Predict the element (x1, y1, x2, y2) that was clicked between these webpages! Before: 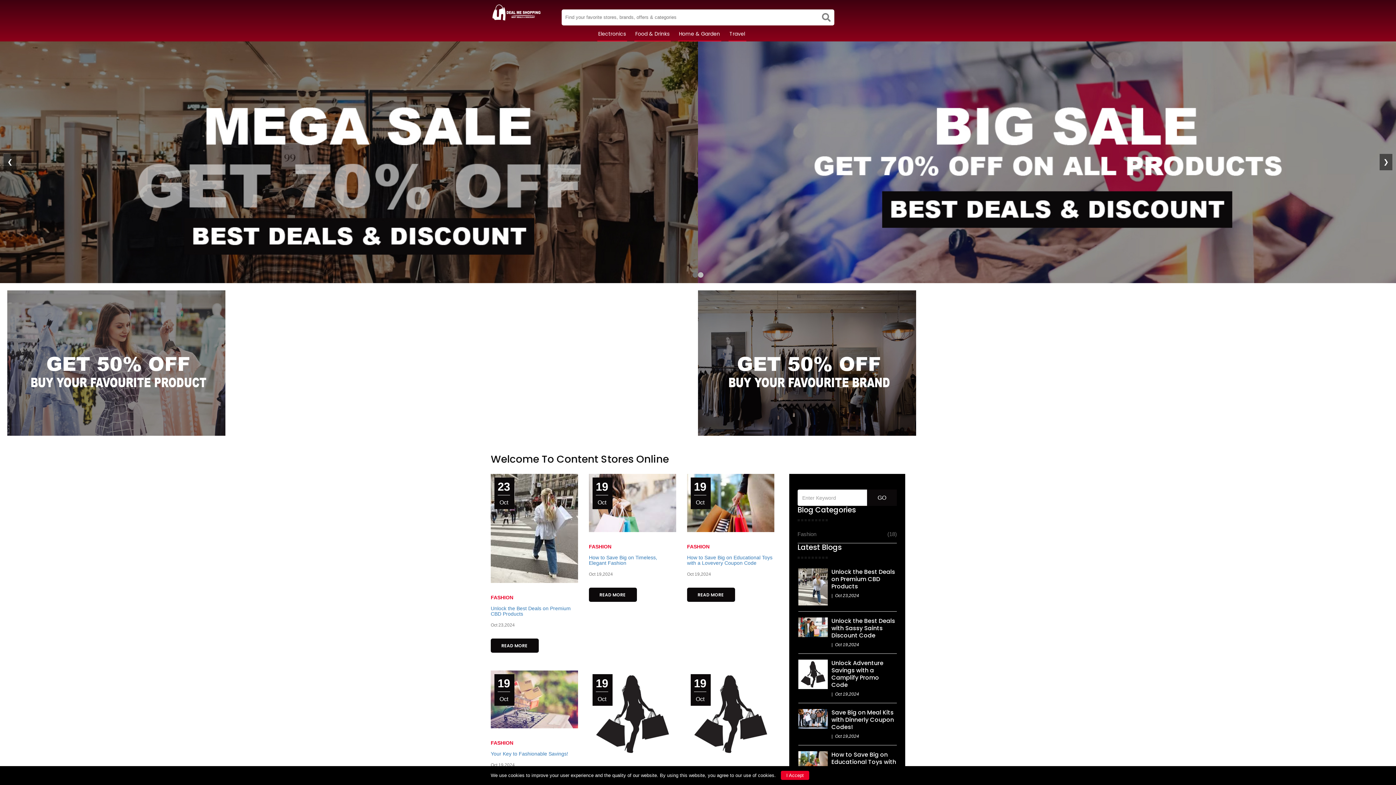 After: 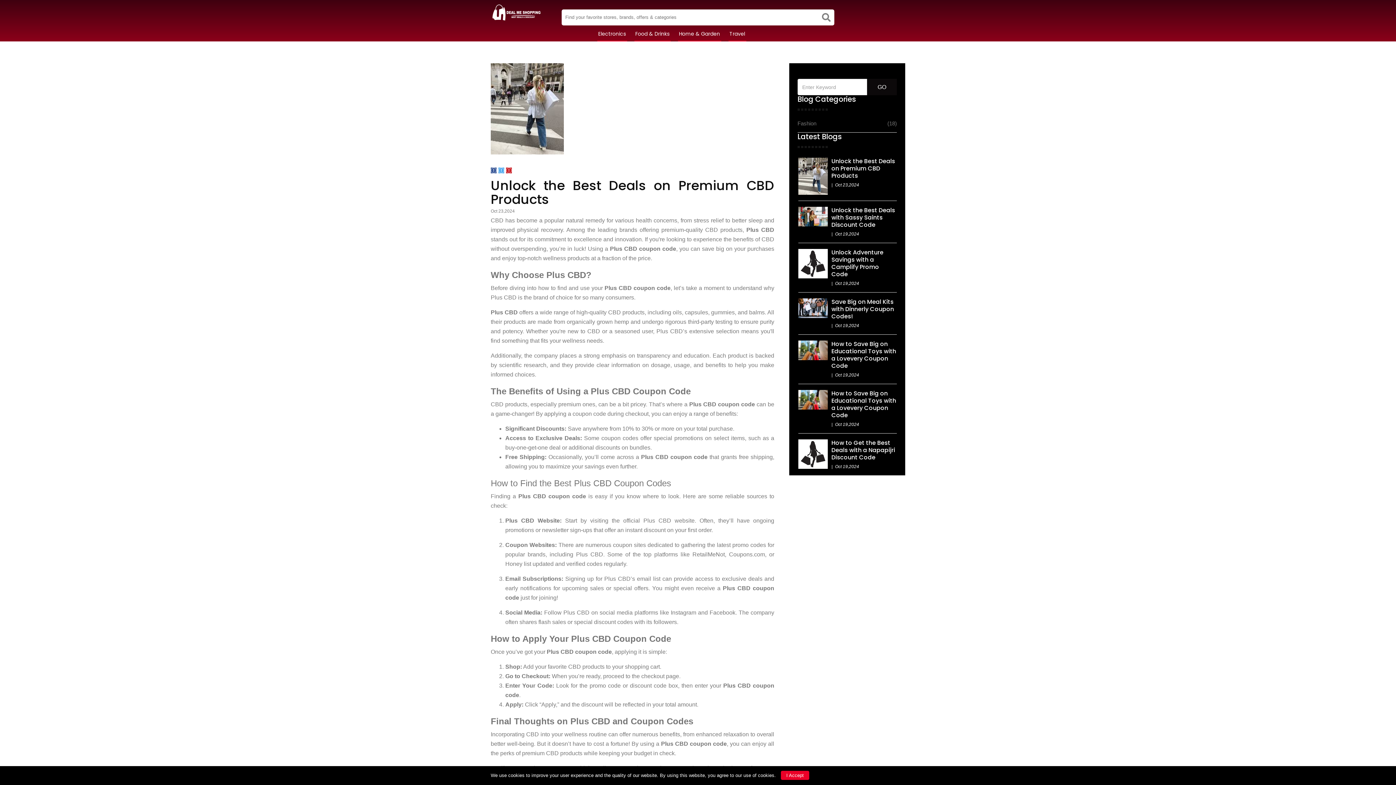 Action: bbox: (490, 474, 578, 583)